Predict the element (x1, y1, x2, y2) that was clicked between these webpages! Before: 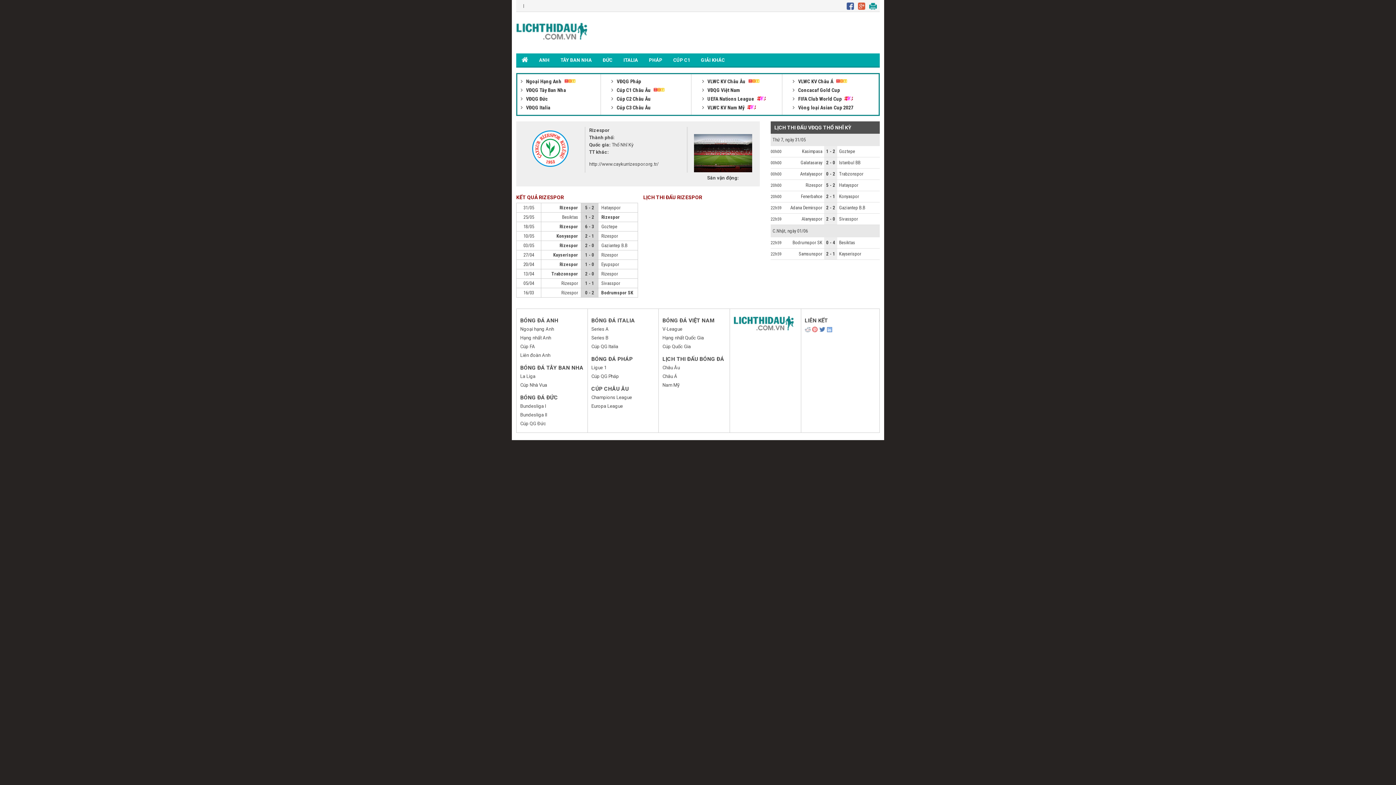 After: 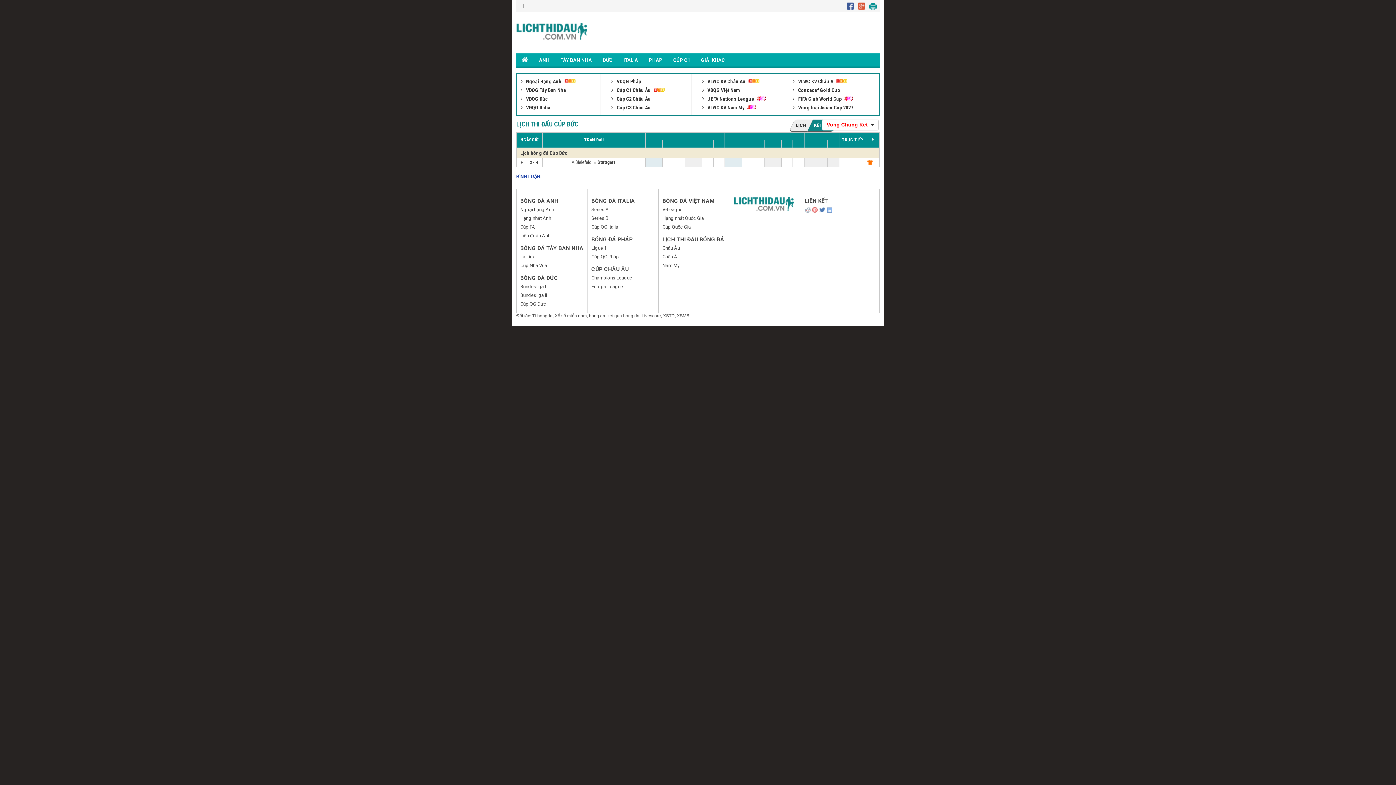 Action: label: Cúp QG Đức bbox: (520, 421, 546, 426)